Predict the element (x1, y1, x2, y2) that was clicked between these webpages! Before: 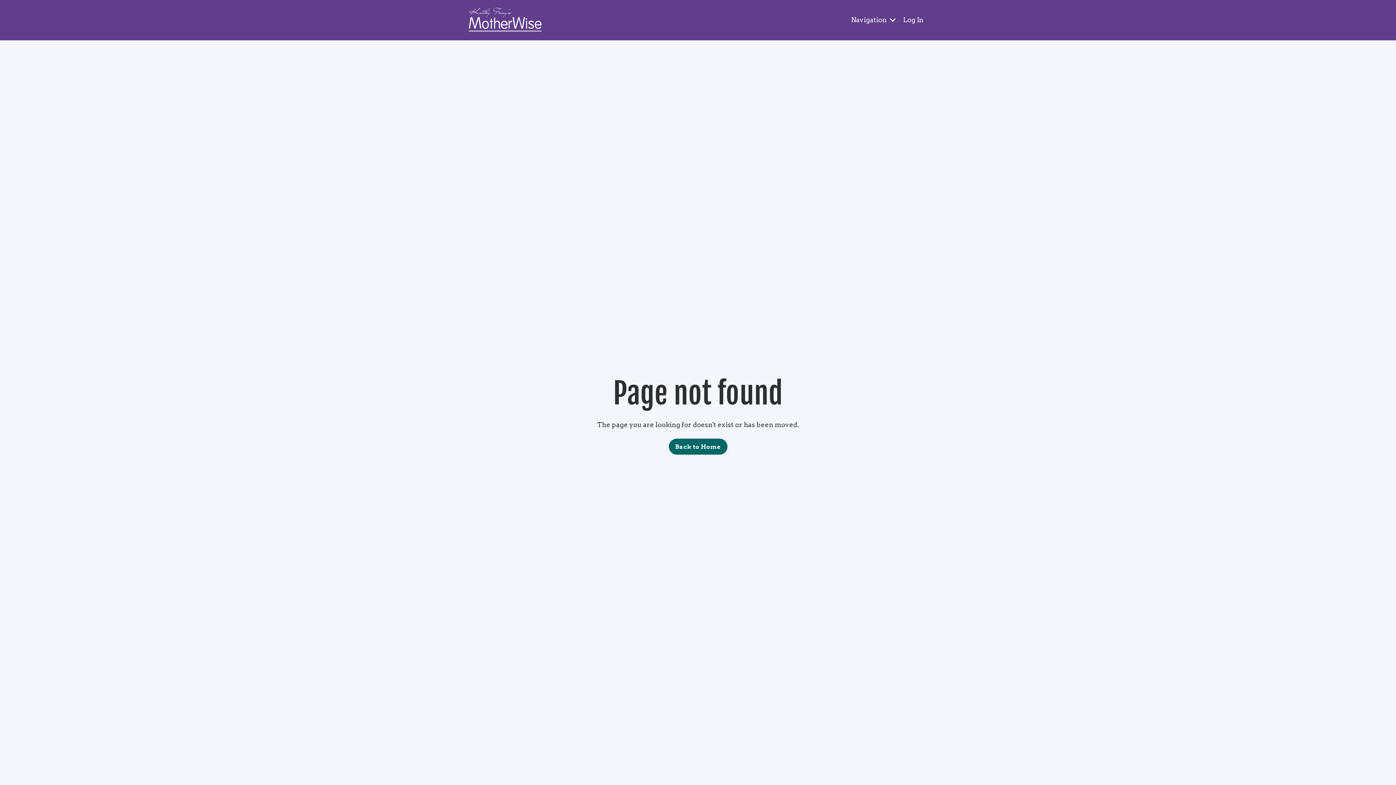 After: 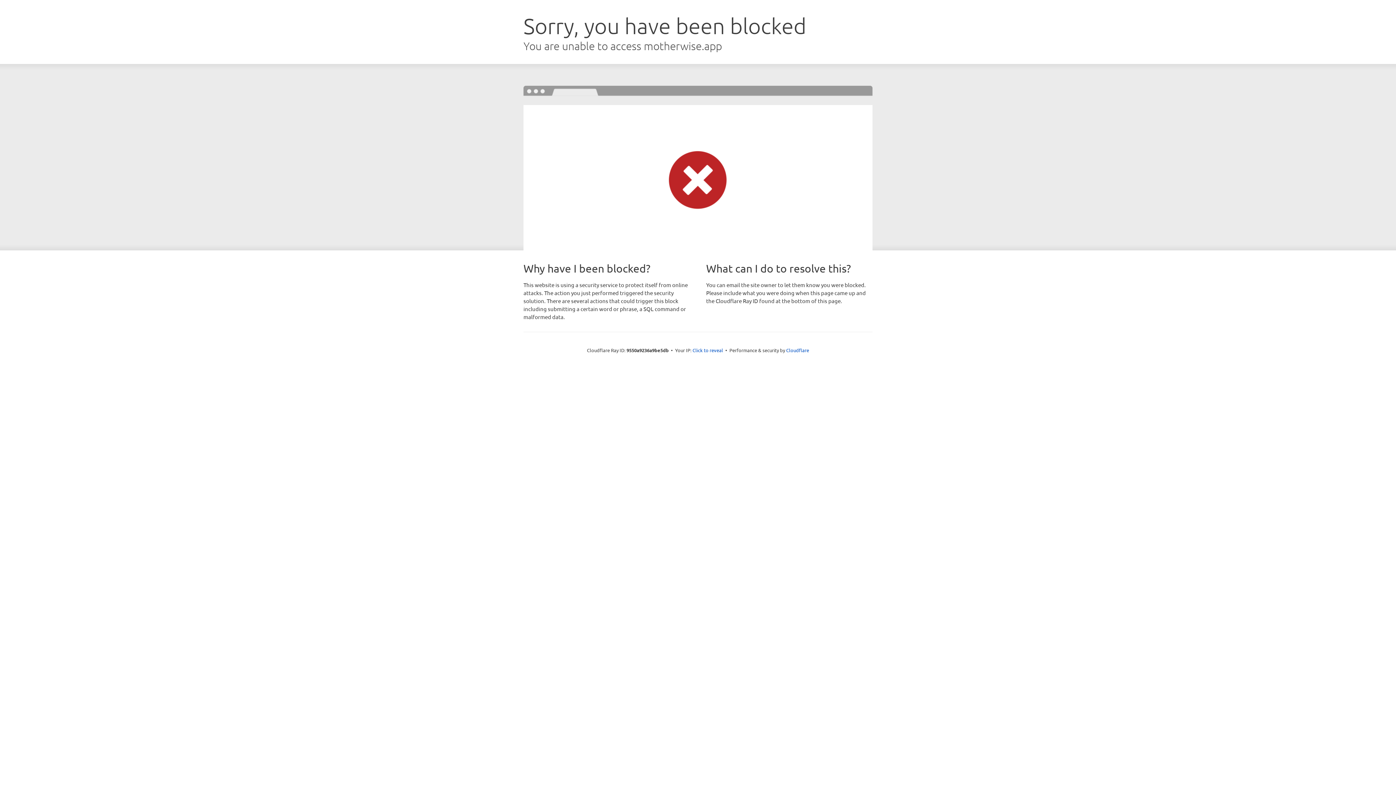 Action: label: Log In bbox: (903, 16, 923, 23)